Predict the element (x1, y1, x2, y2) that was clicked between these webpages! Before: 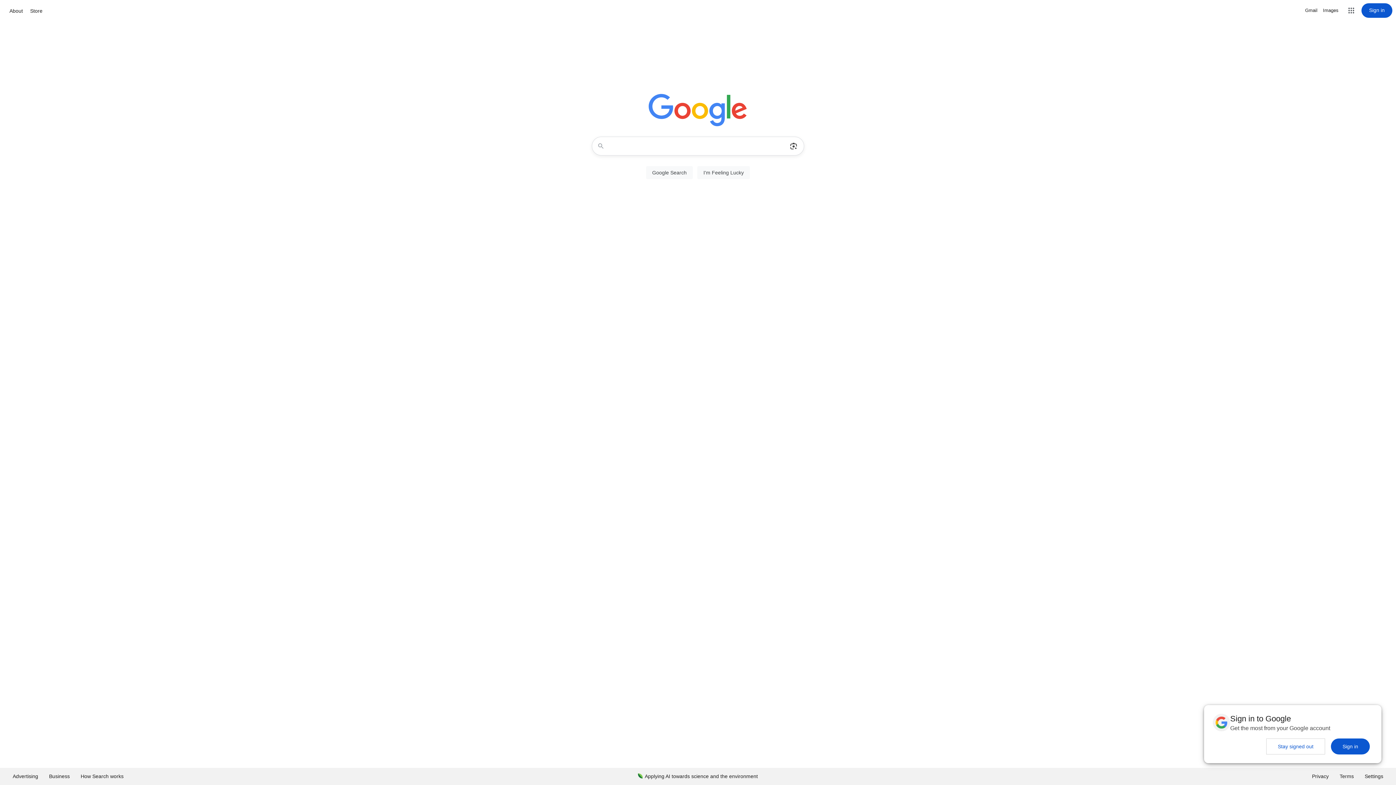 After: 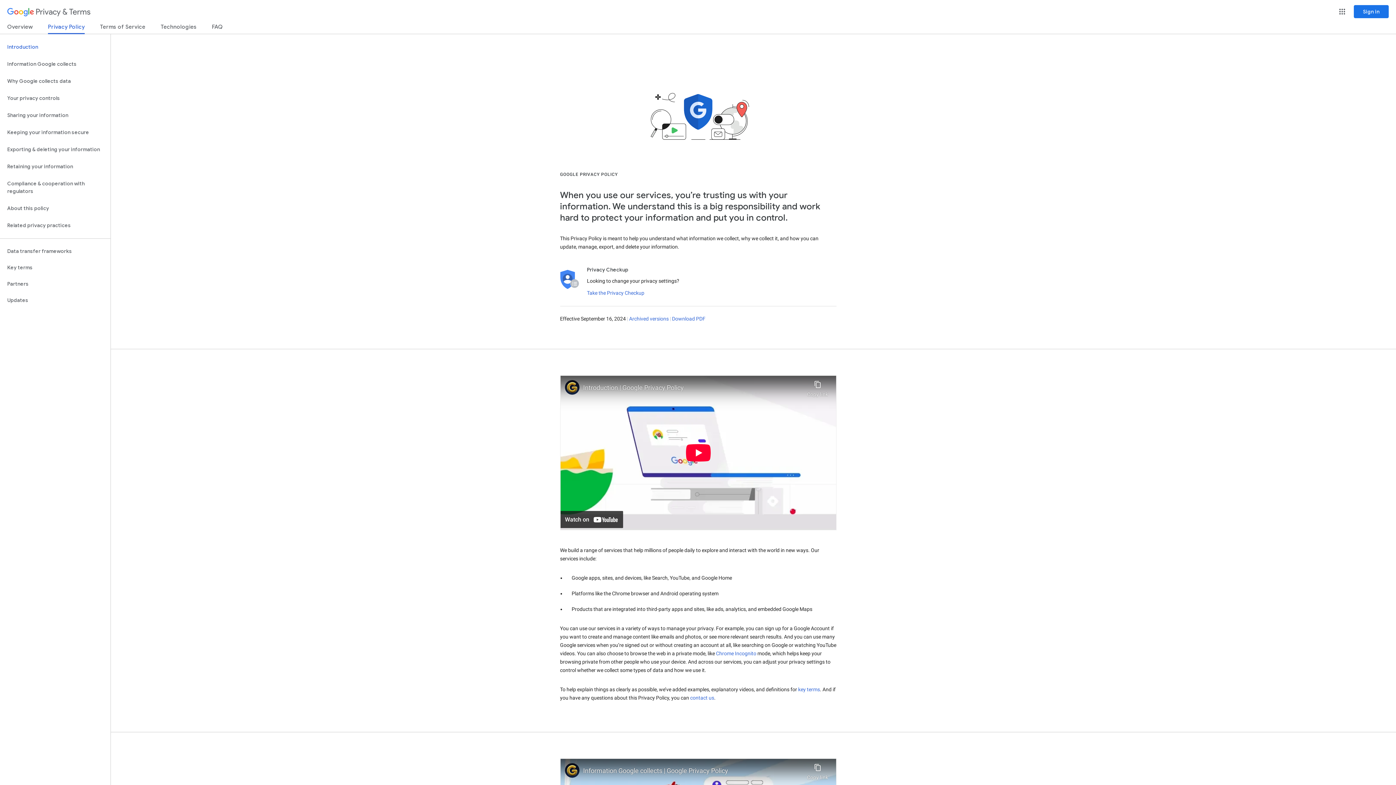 Action: bbox: (1306, 768, 1334, 785) label: Privacy